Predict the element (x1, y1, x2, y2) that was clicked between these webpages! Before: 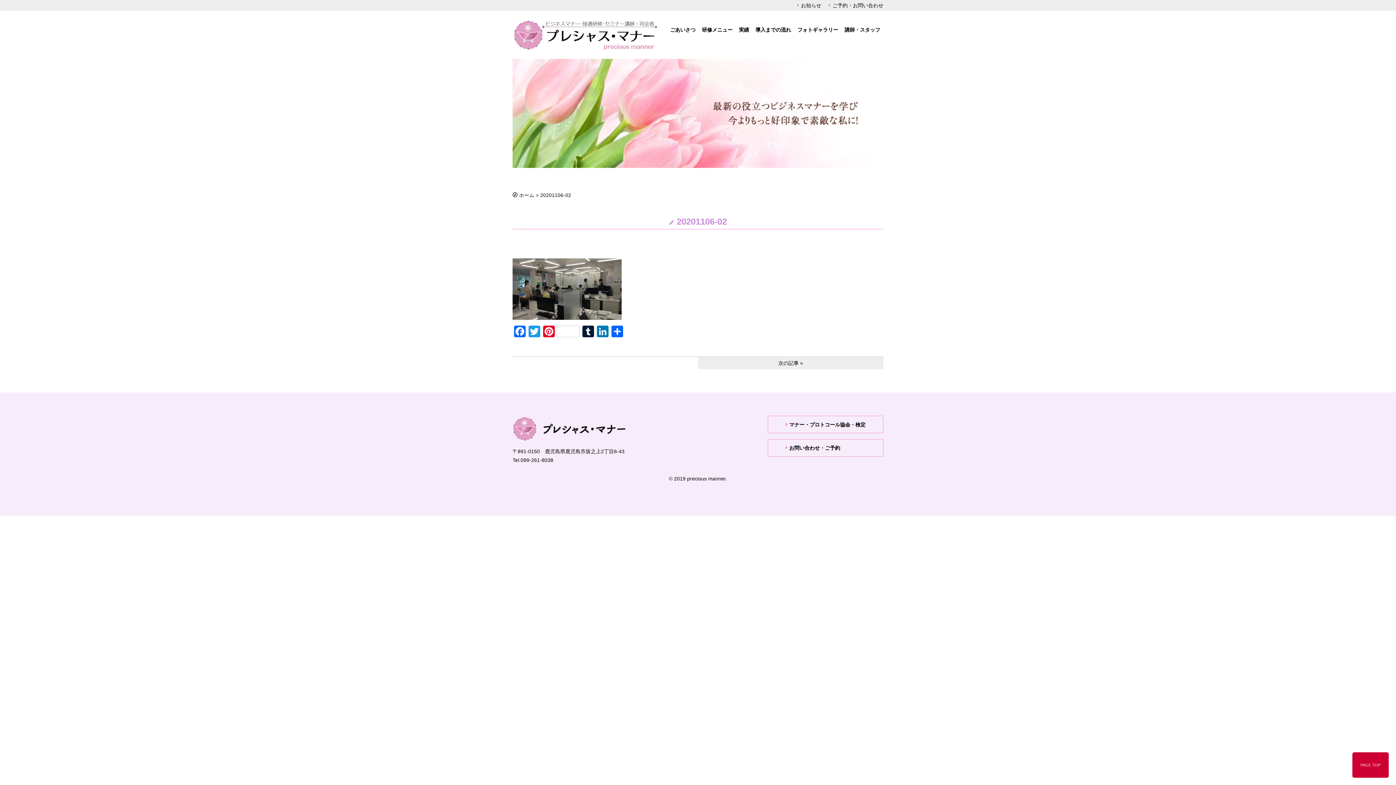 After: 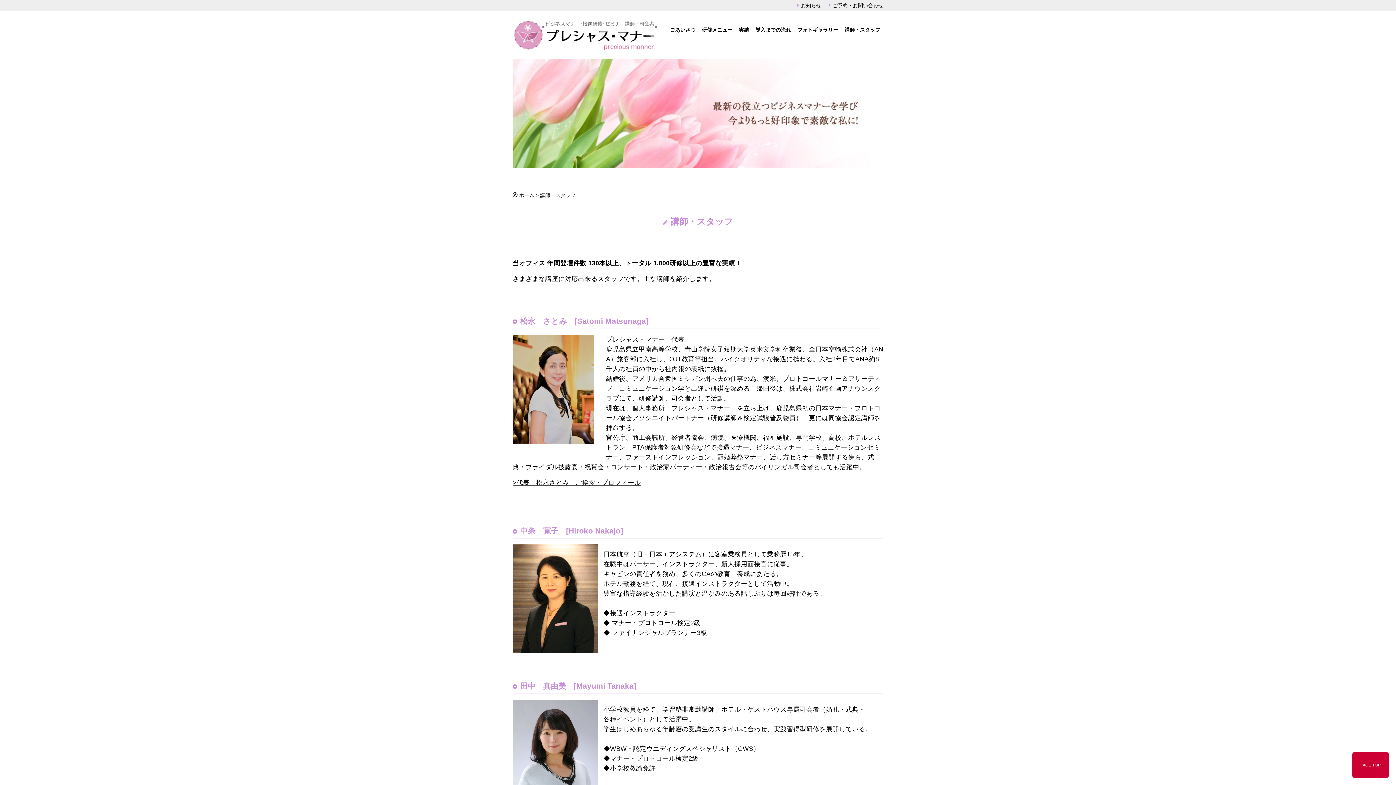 Action: label: 講師・スタッフ
 bbox: (843, 25, 882, 34)